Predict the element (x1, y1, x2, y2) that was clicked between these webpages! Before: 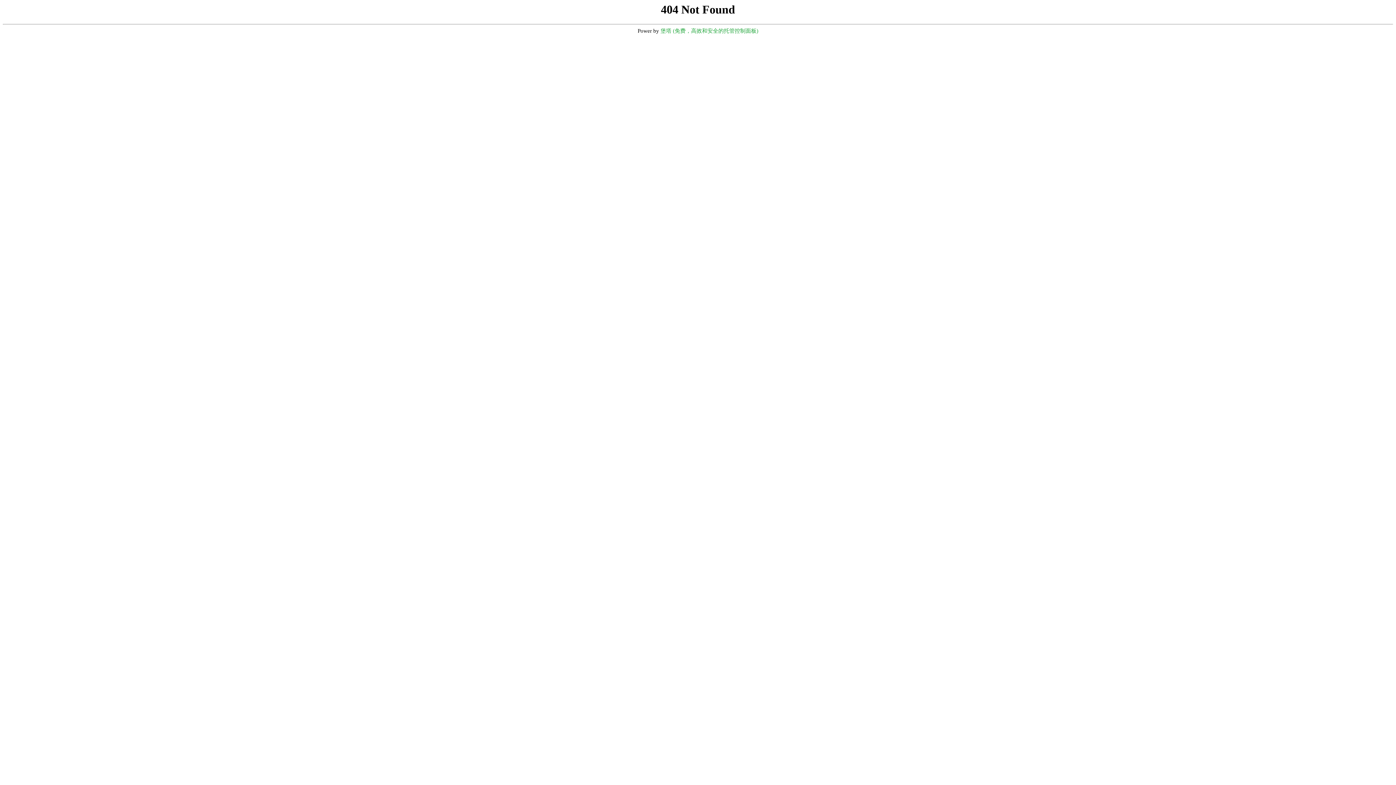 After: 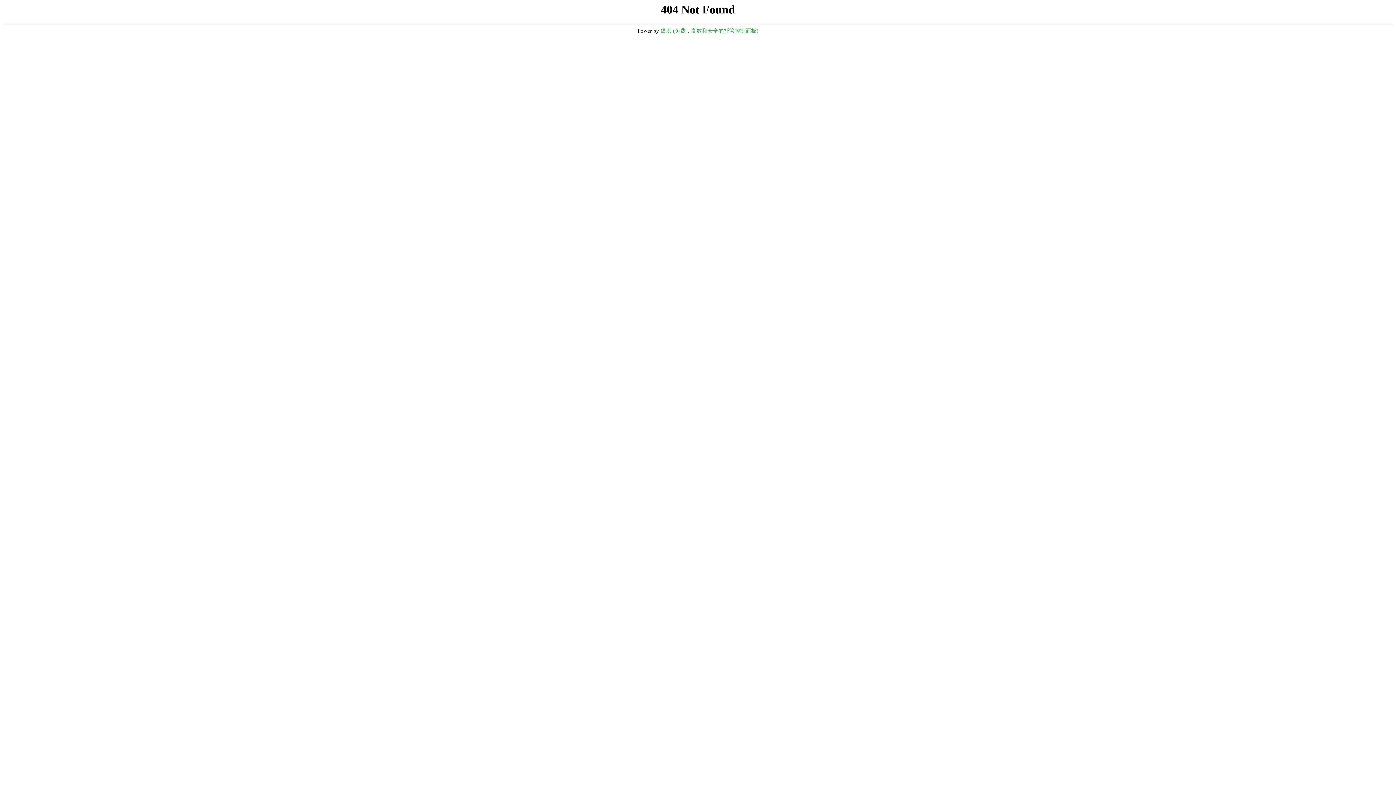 Action: label: 堡塔 (免费，高效和安全的托管控制面板) bbox: (660, 28, 758, 33)